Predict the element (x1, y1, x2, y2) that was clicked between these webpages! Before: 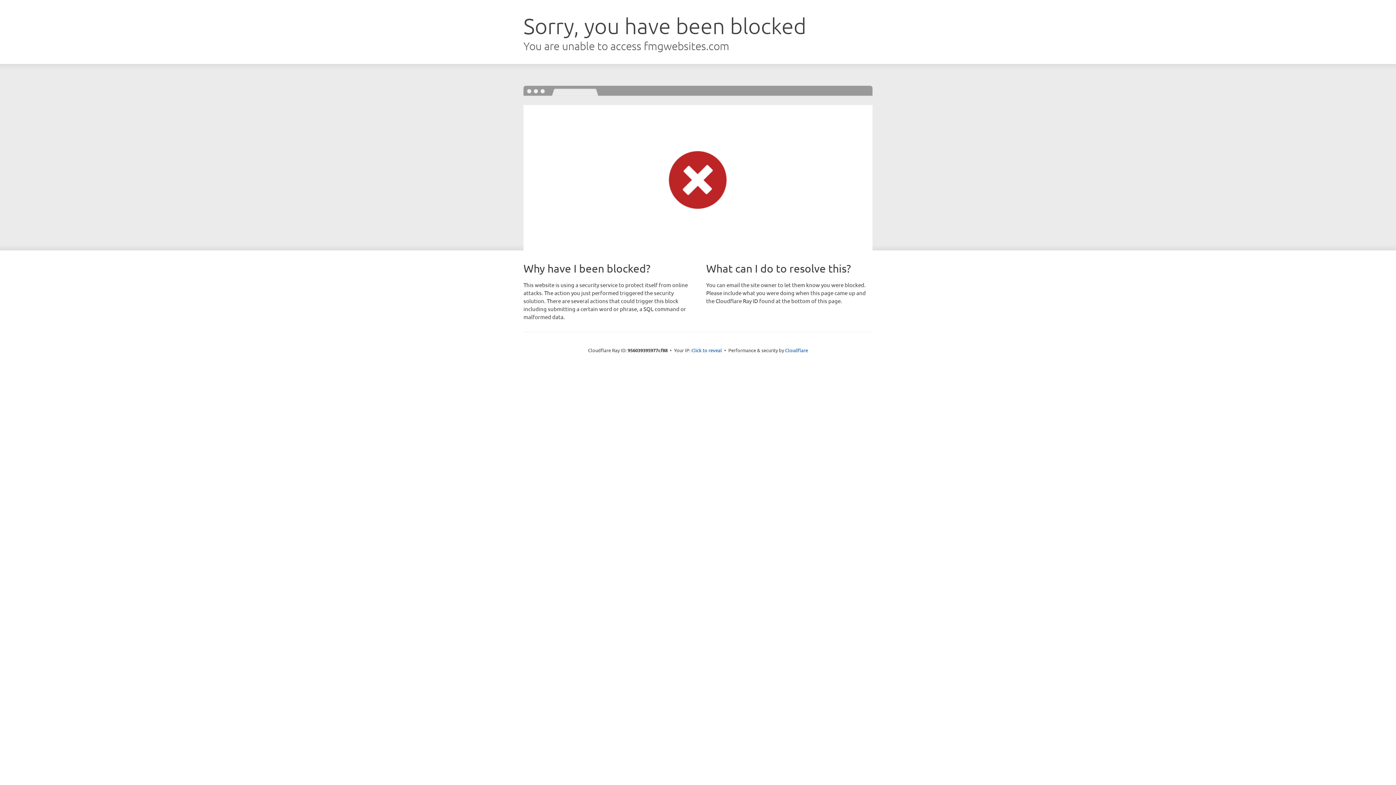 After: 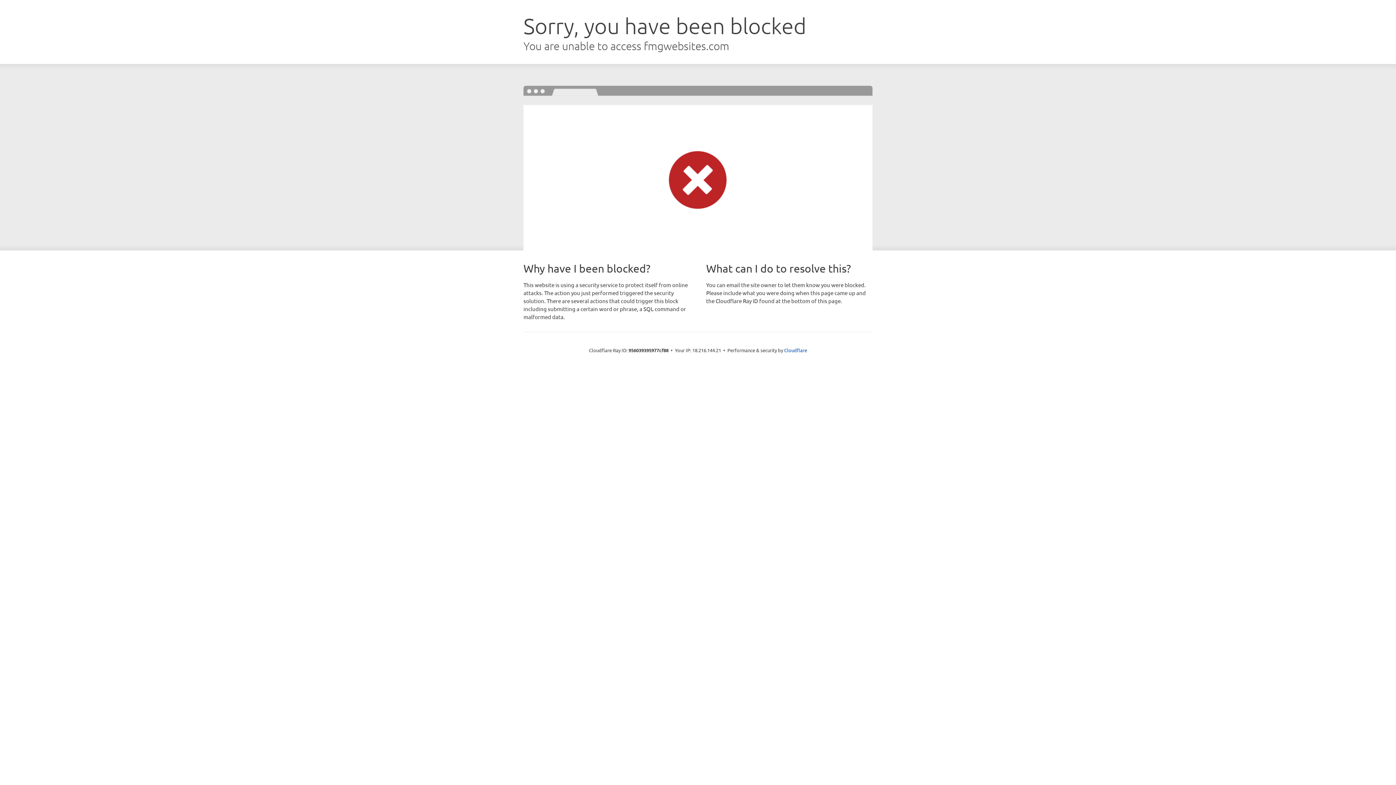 Action: bbox: (691, 346, 722, 353) label: Click to reveal